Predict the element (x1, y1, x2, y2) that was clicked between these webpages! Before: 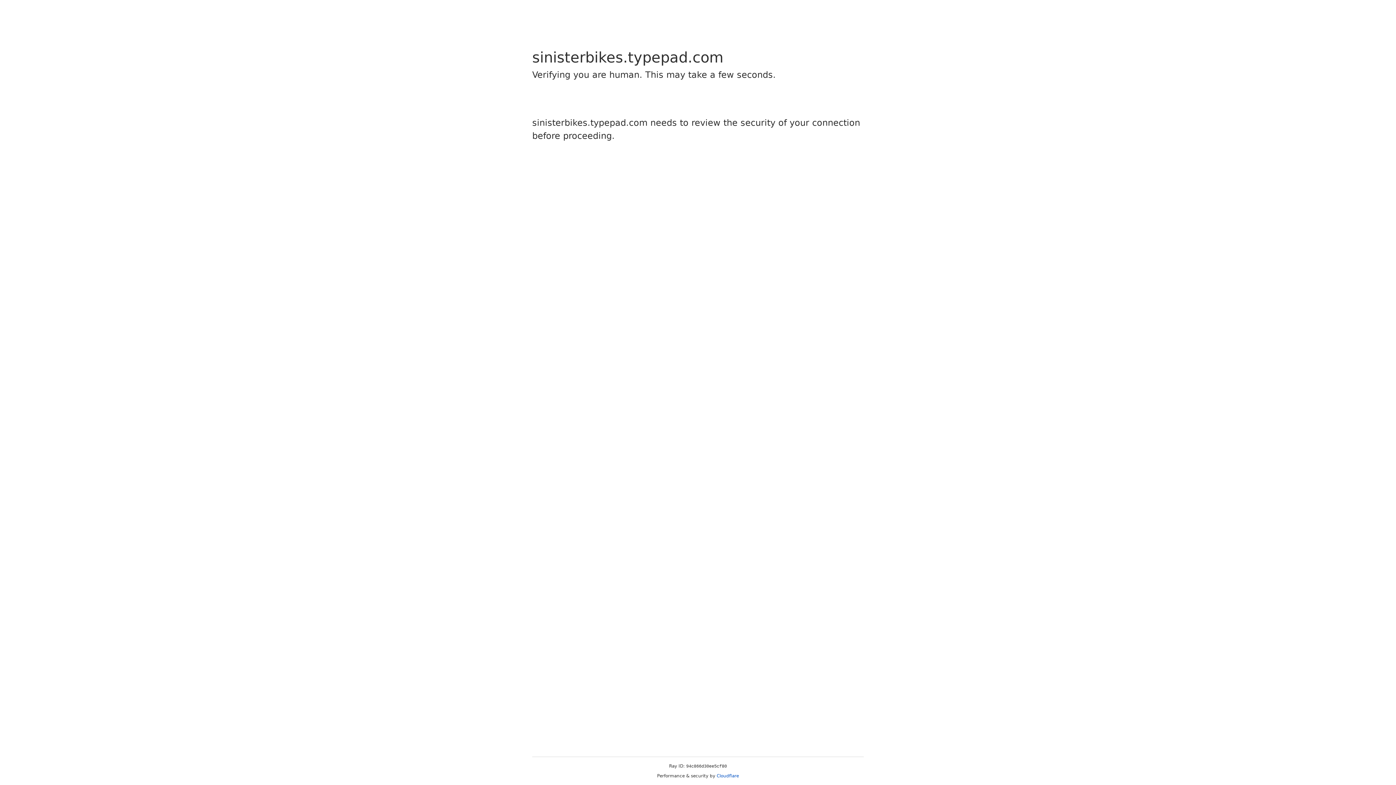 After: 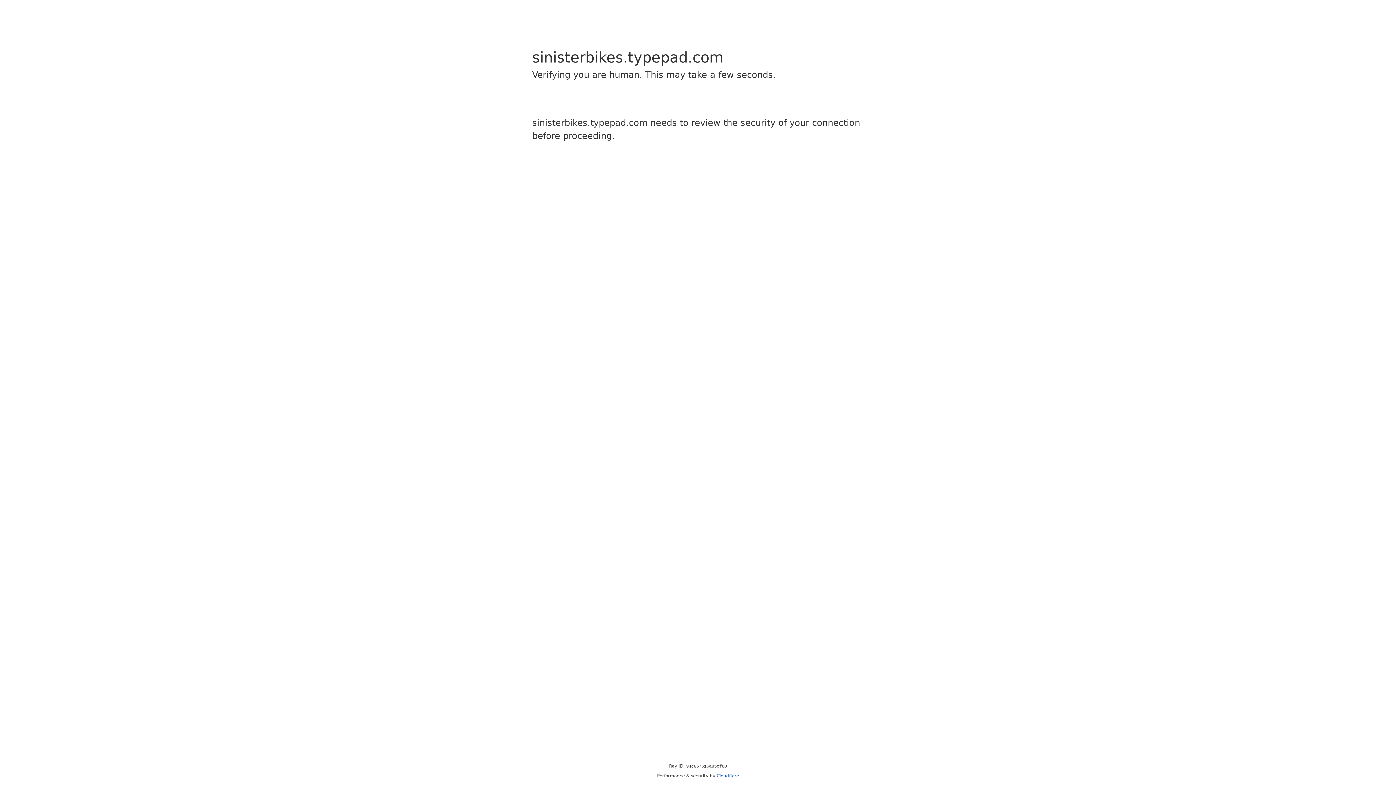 Action: bbox: (716, 773, 739, 778) label: Cloudflare